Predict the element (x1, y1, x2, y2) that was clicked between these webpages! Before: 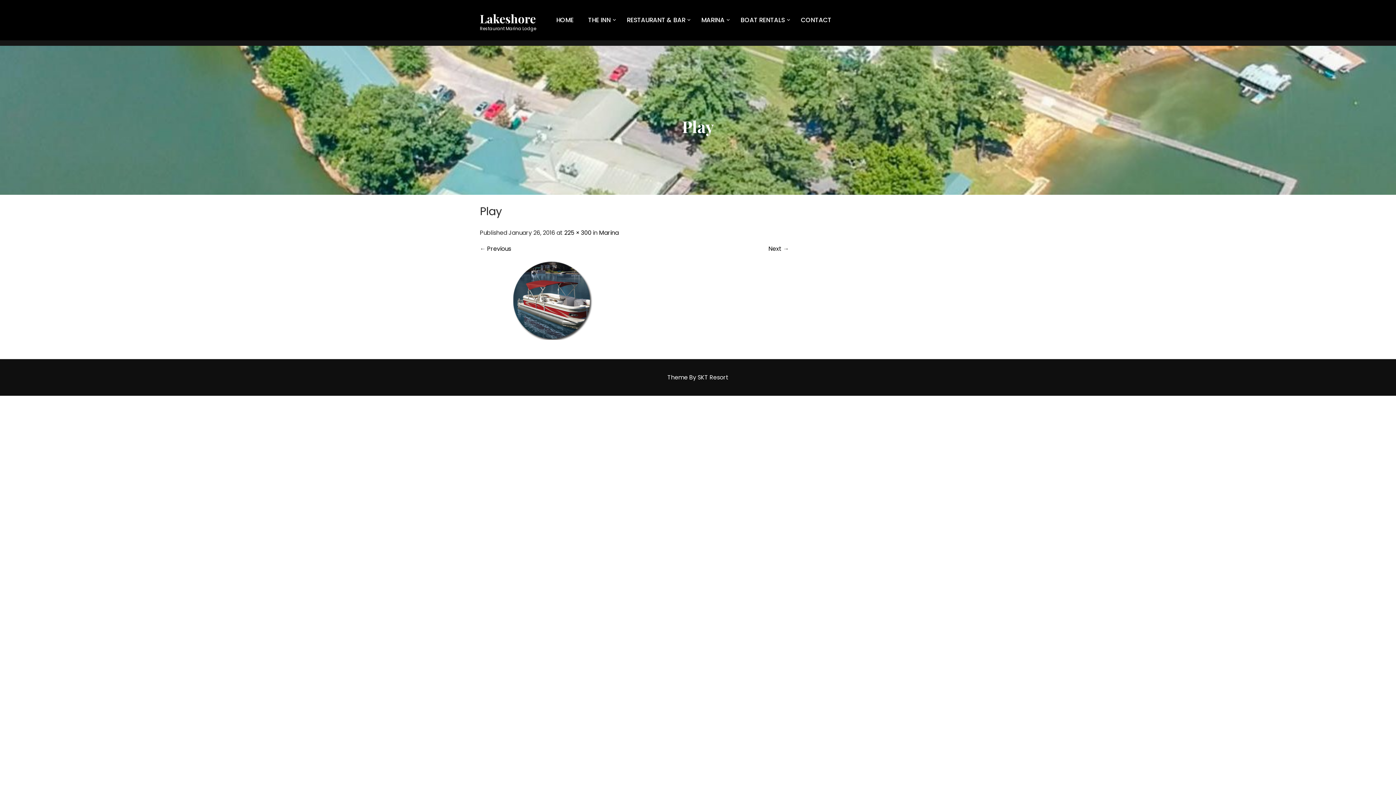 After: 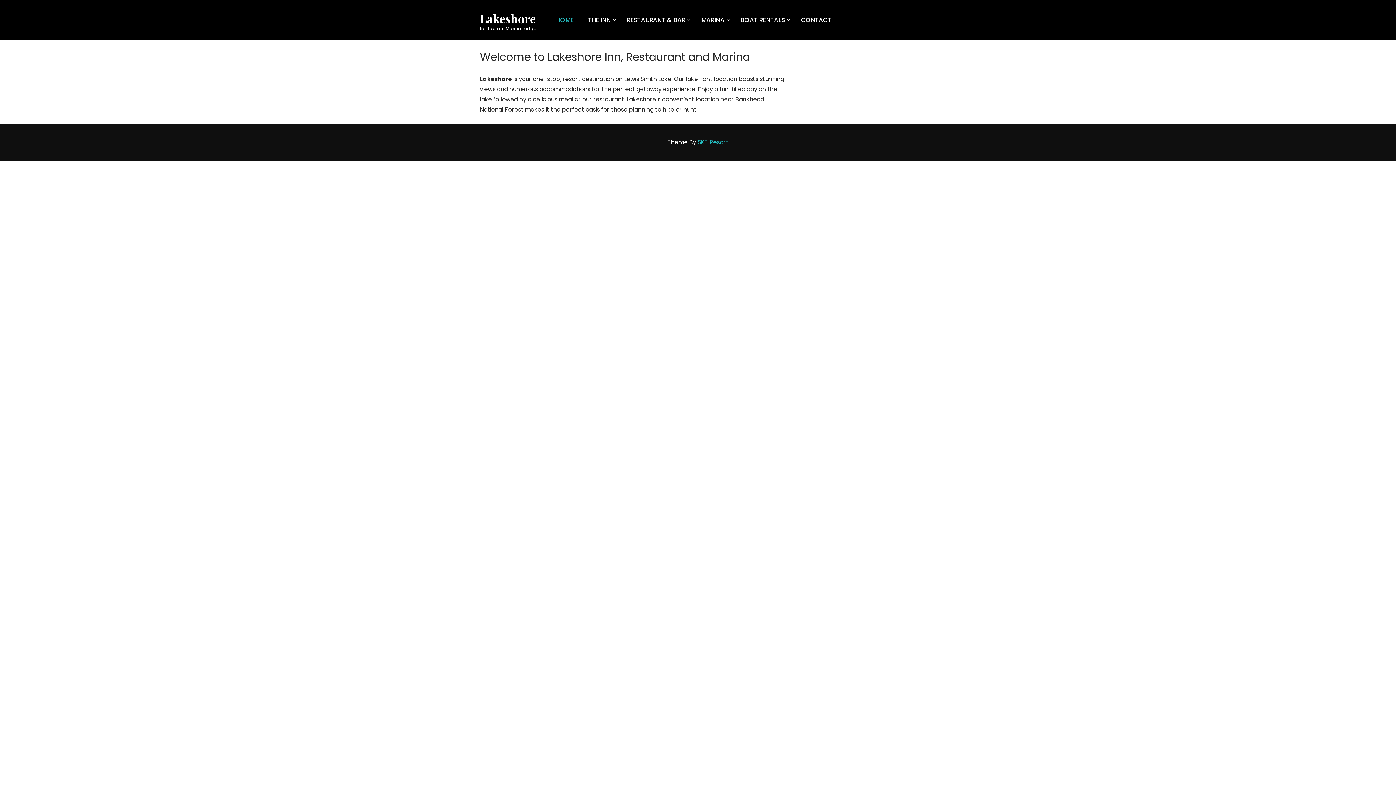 Action: bbox: (549, 0, 581, 40) label: HOME